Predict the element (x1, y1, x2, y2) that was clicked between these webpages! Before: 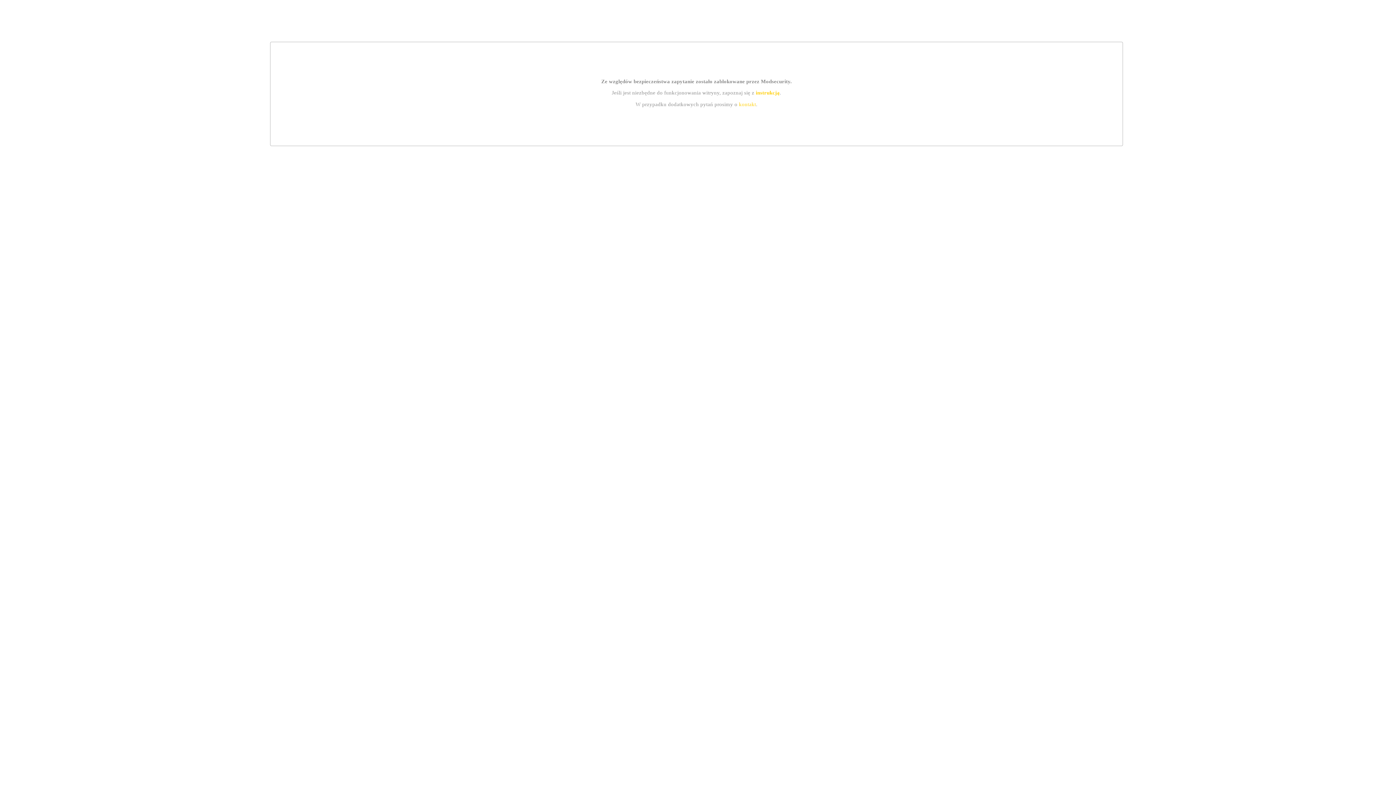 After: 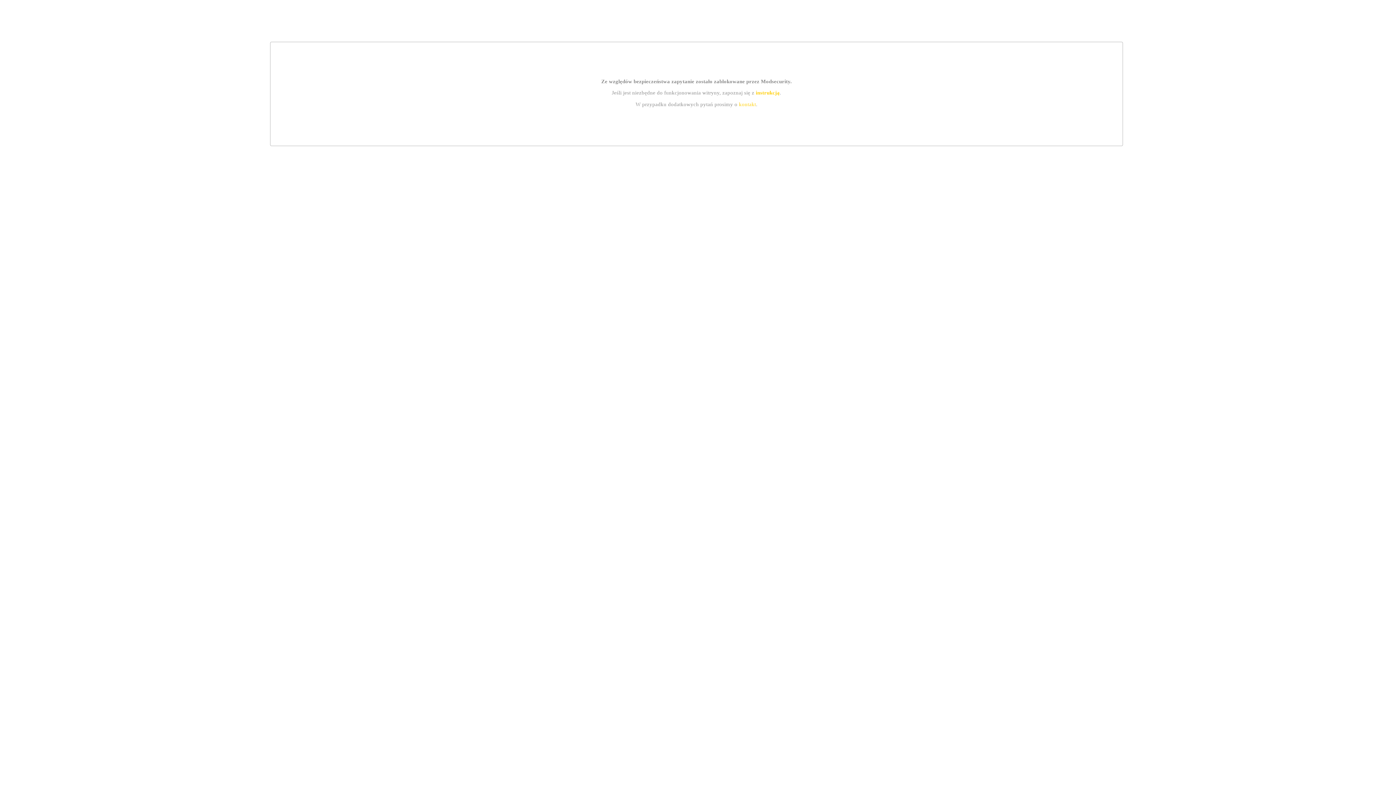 Action: bbox: (755, 89, 779, 95) label: instrukcją